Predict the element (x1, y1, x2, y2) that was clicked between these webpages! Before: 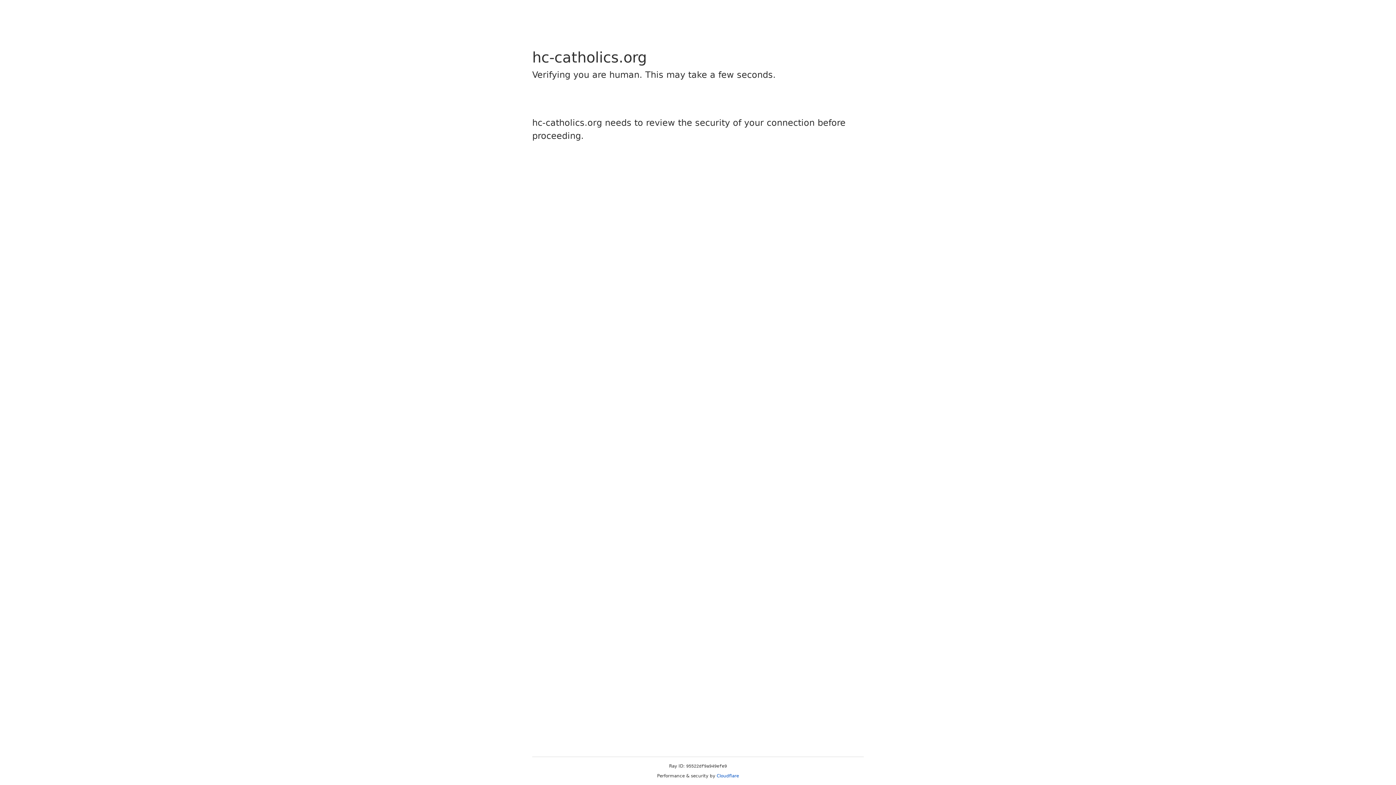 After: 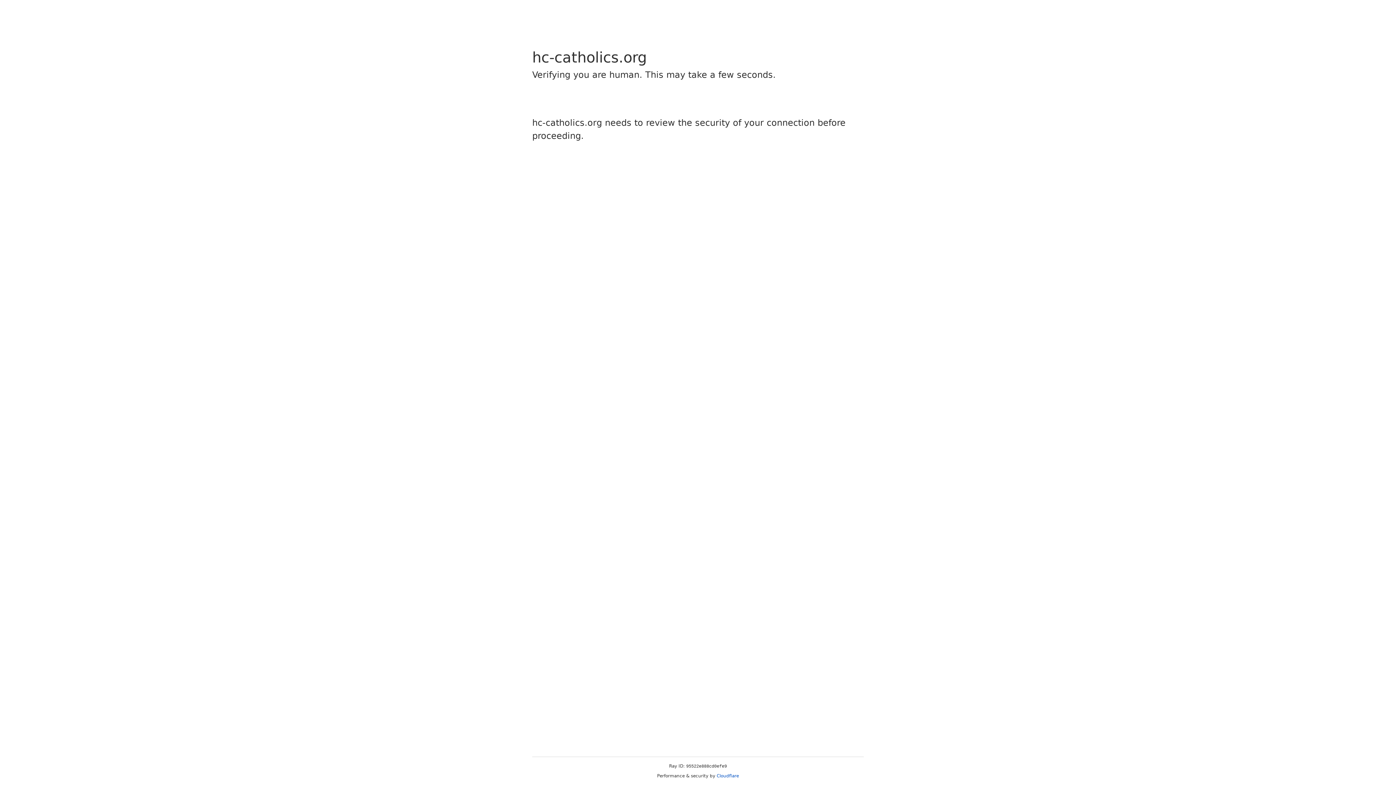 Action: label: Cloudflare bbox: (716, 773, 739, 778)